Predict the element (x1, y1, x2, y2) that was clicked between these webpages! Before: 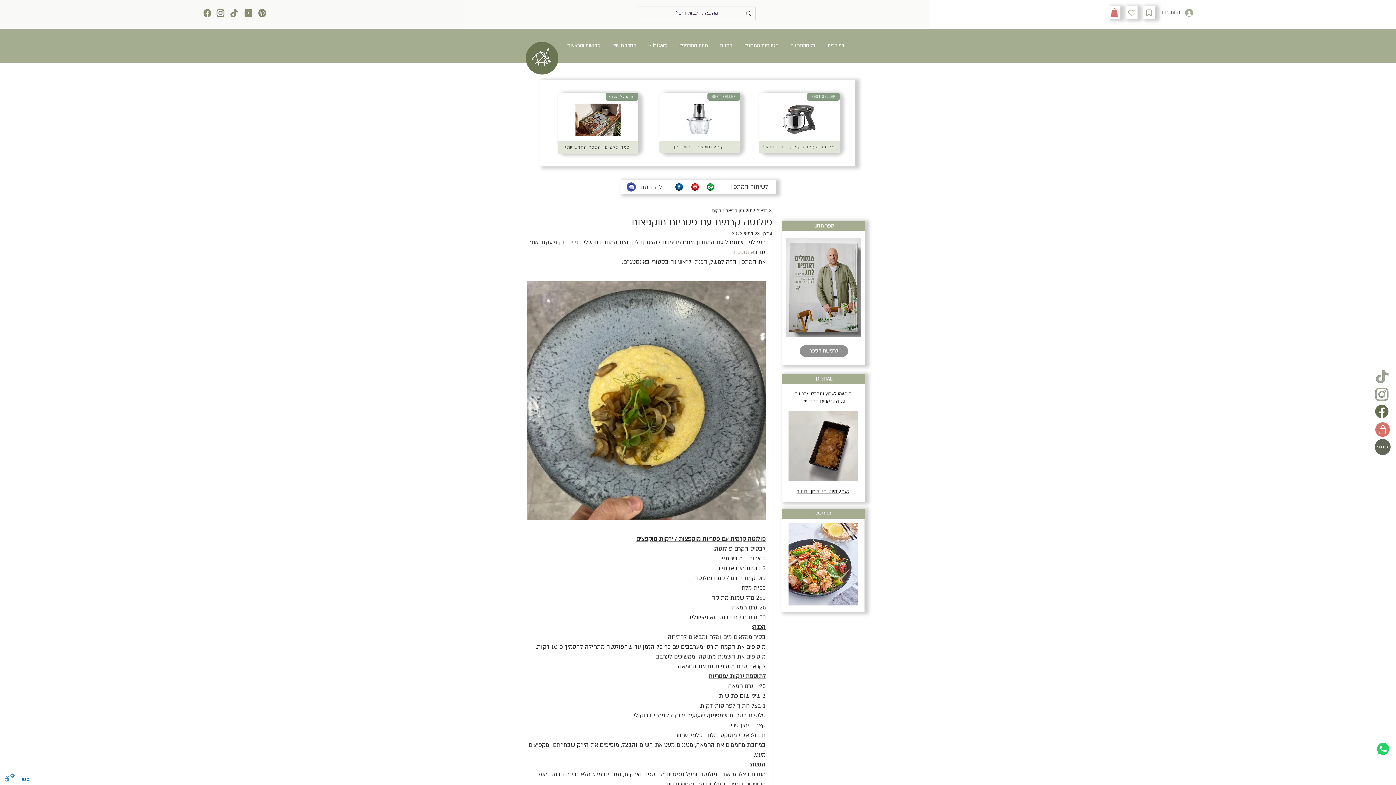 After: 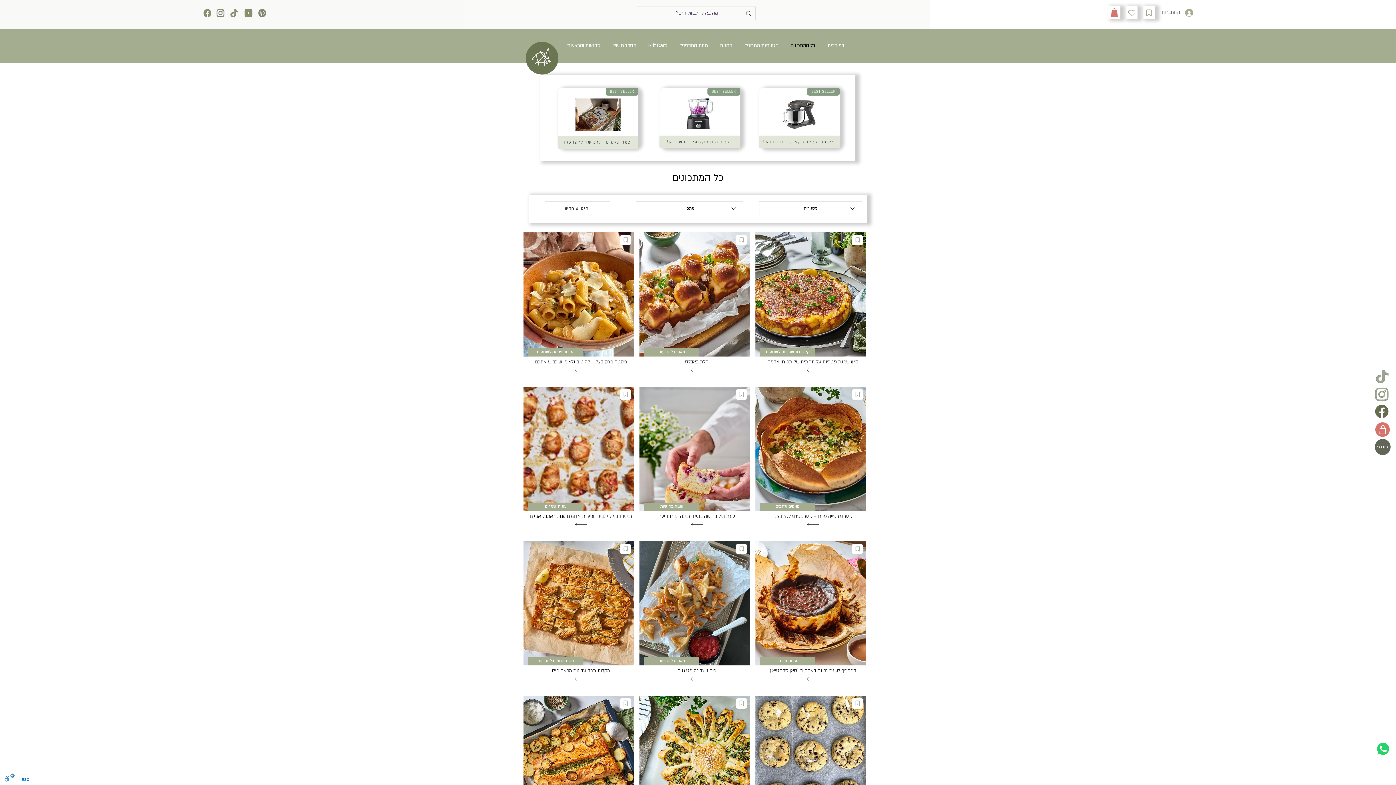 Action: label: כל המתכונים bbox: (784, 39, 820, 52)